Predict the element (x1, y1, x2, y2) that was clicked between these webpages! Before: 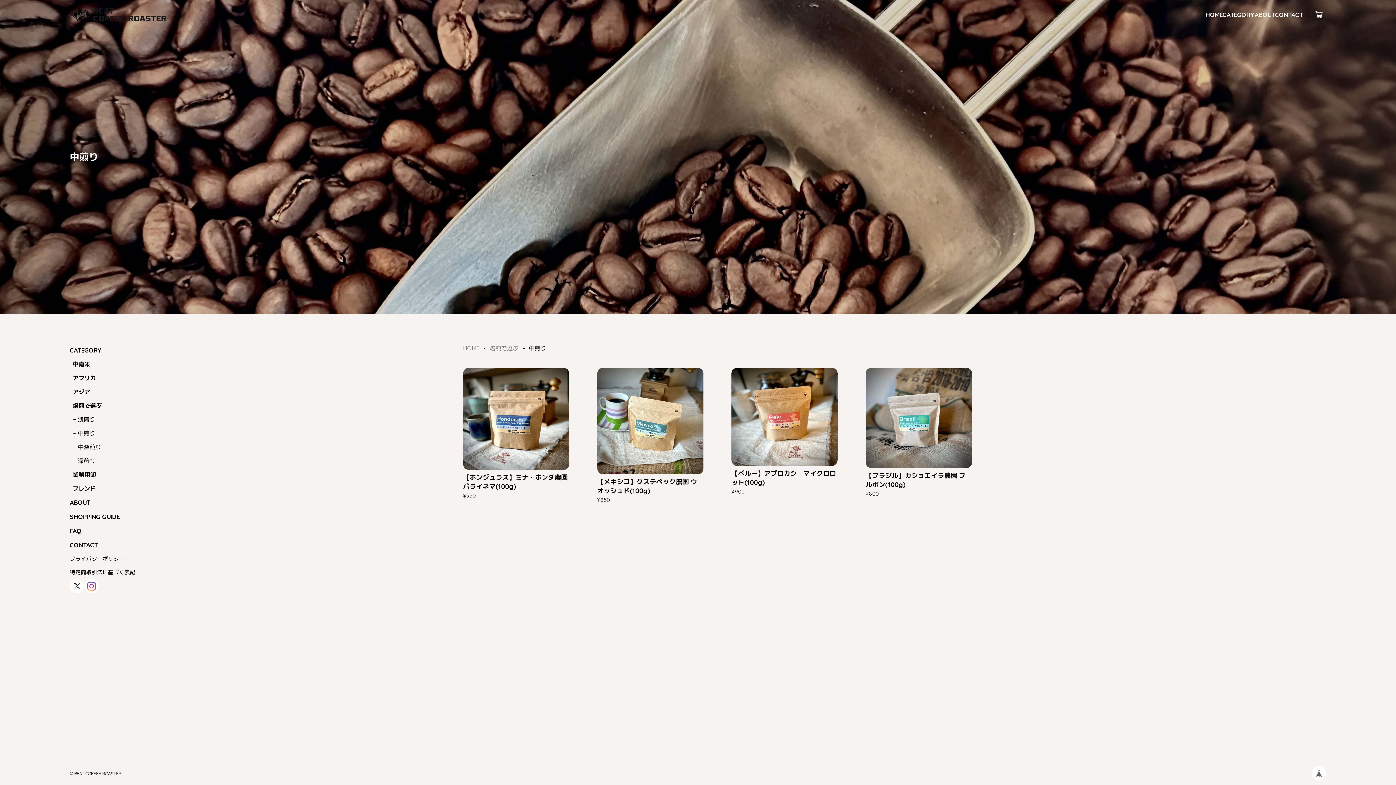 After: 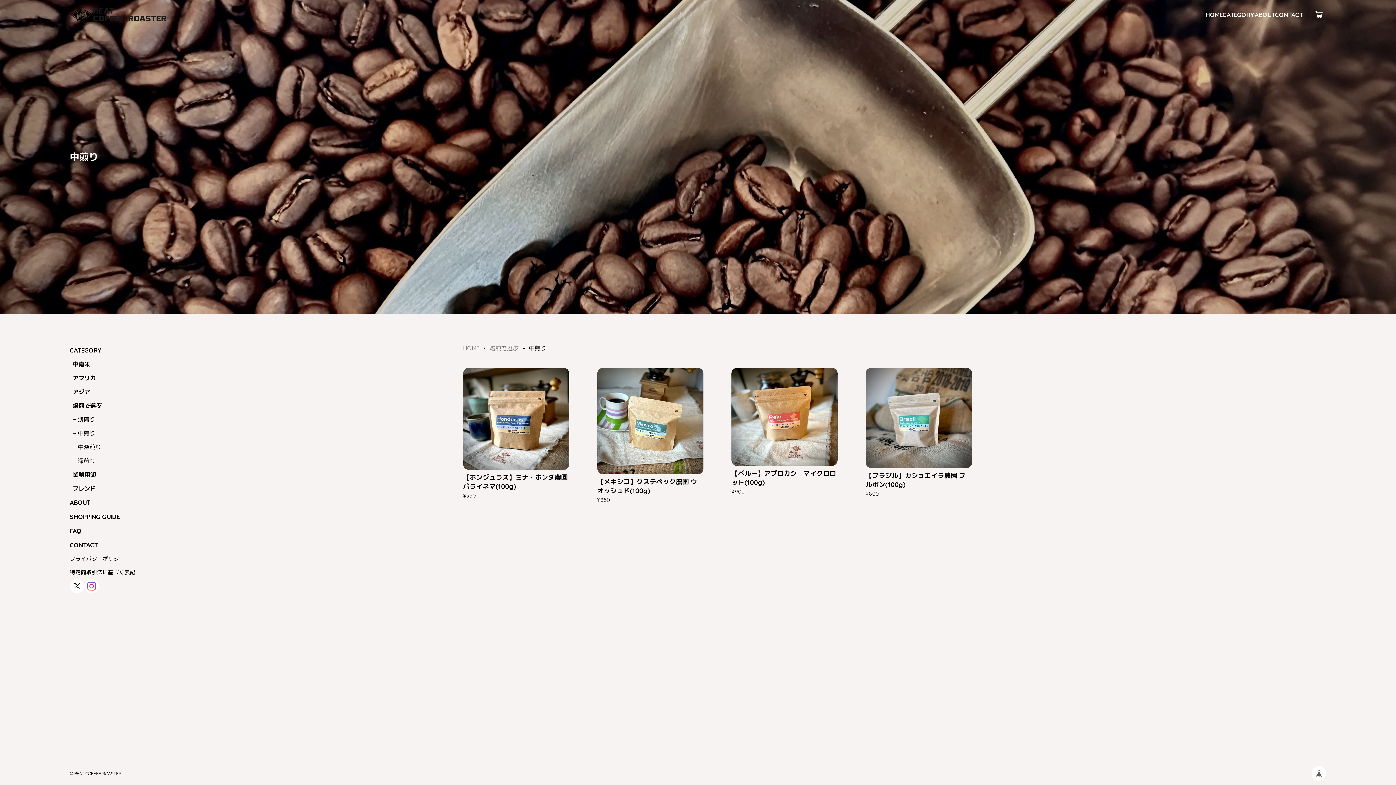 Action: bbox: (72, 426, 157, 440) label: 中煎り